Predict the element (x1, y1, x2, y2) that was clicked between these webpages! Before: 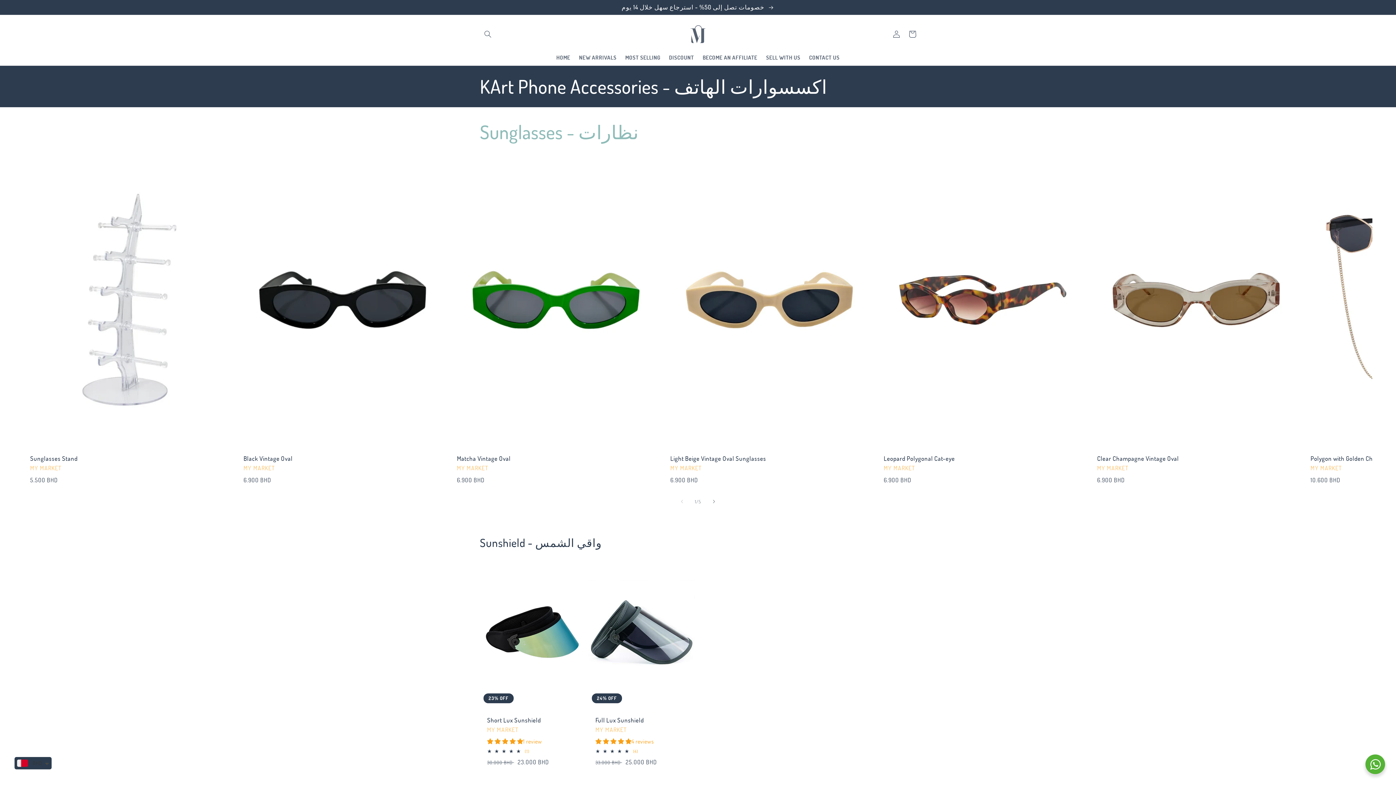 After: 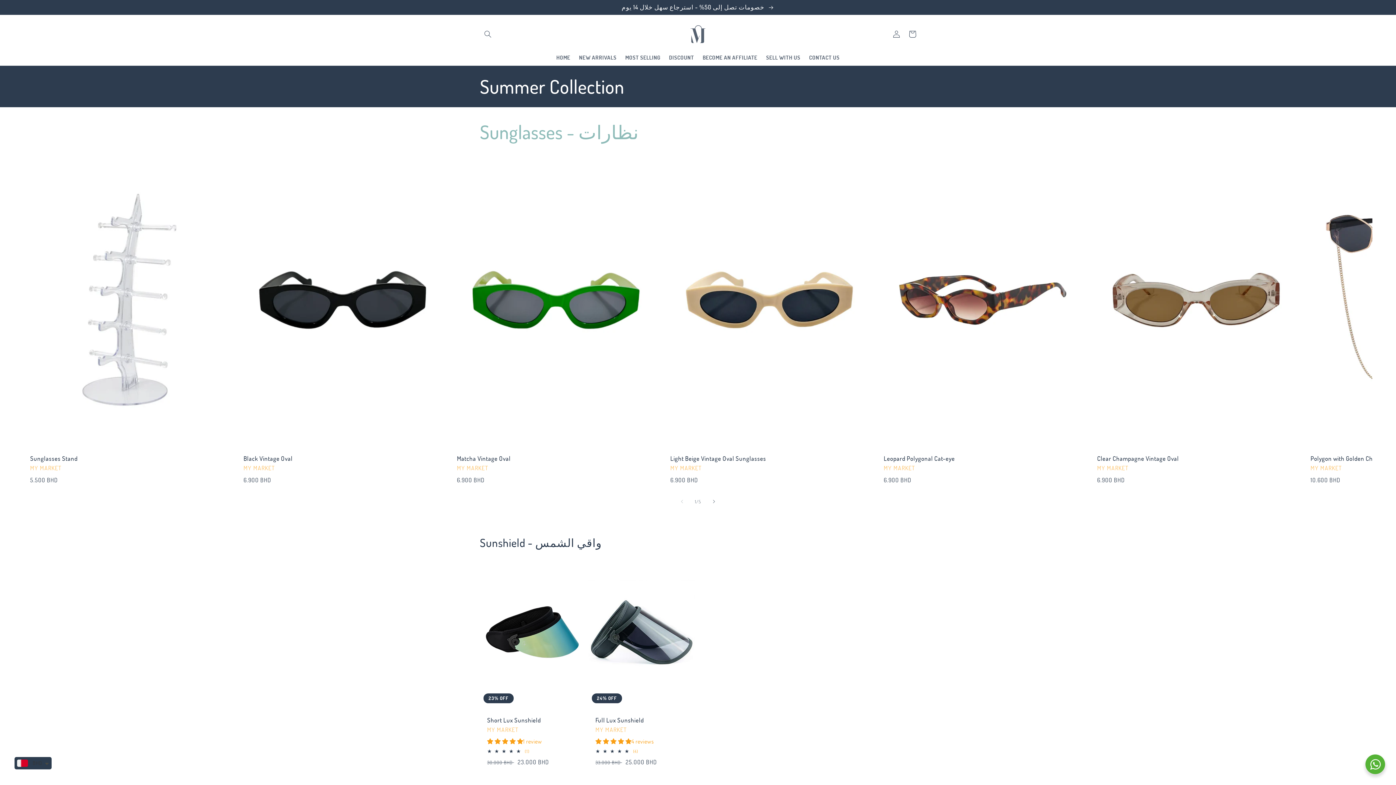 Action: label: خصومات تصل إلى 50% - استرجاع سهل خلال 14 يوم  bbox: (0, 0, 1396, 14)